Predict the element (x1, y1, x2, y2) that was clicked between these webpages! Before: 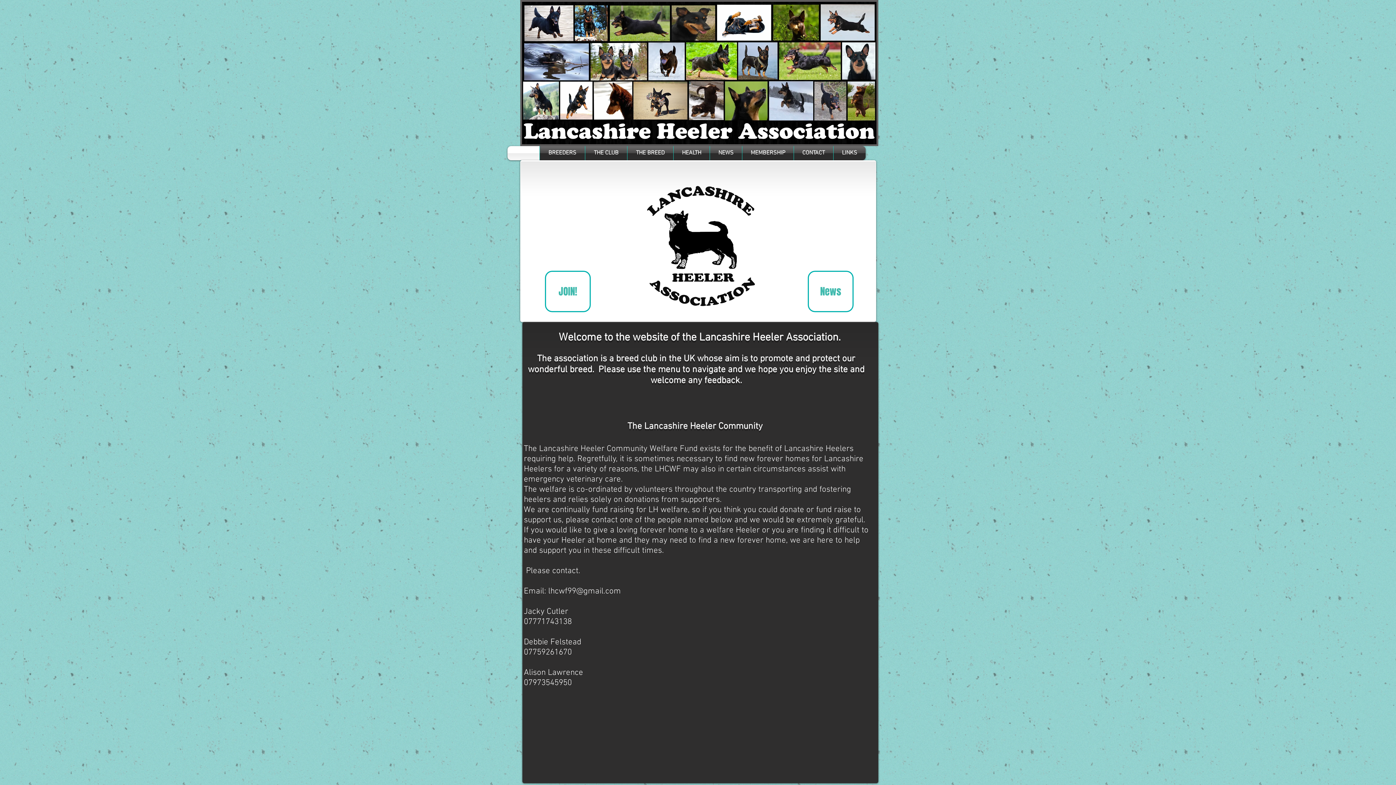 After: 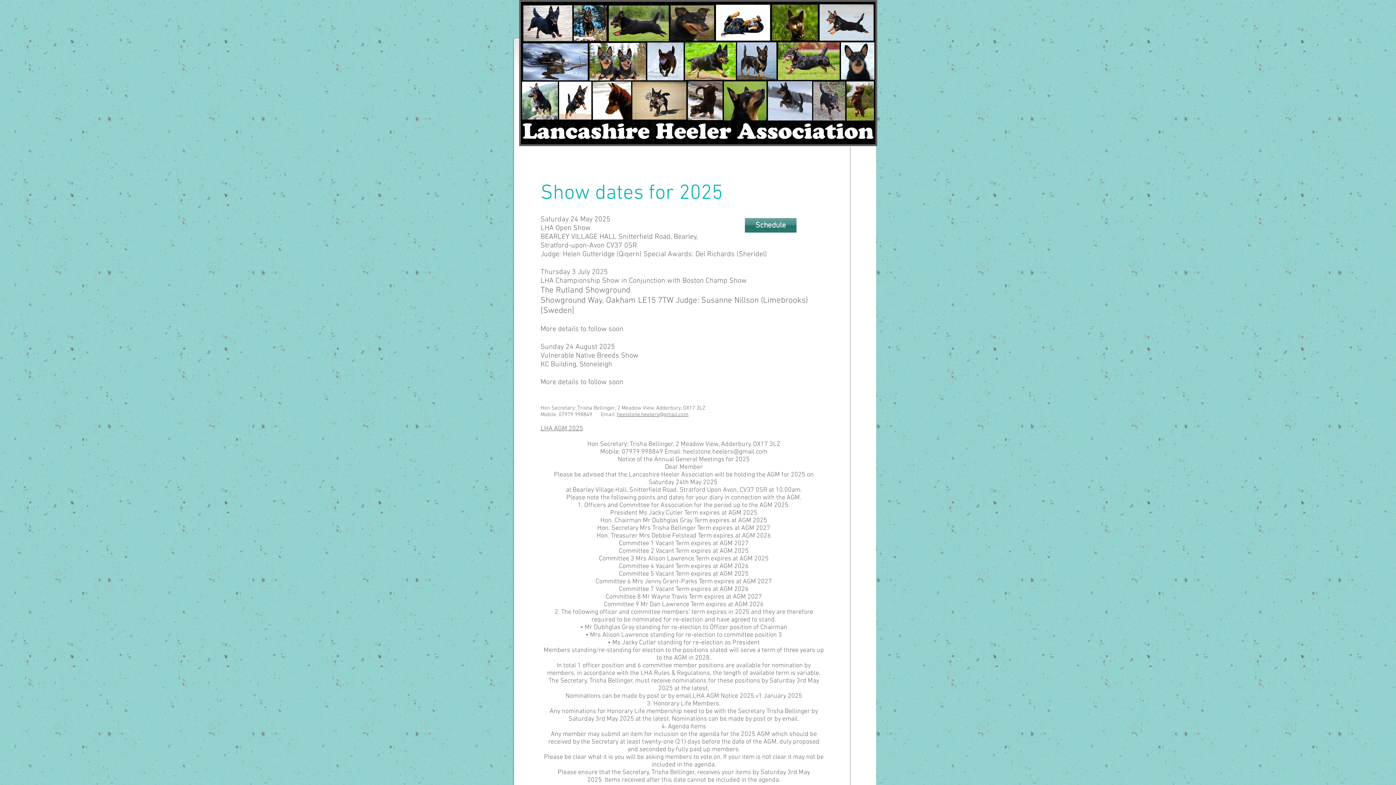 Action: bbox: (710, 146, 742, 160) label: NEWS